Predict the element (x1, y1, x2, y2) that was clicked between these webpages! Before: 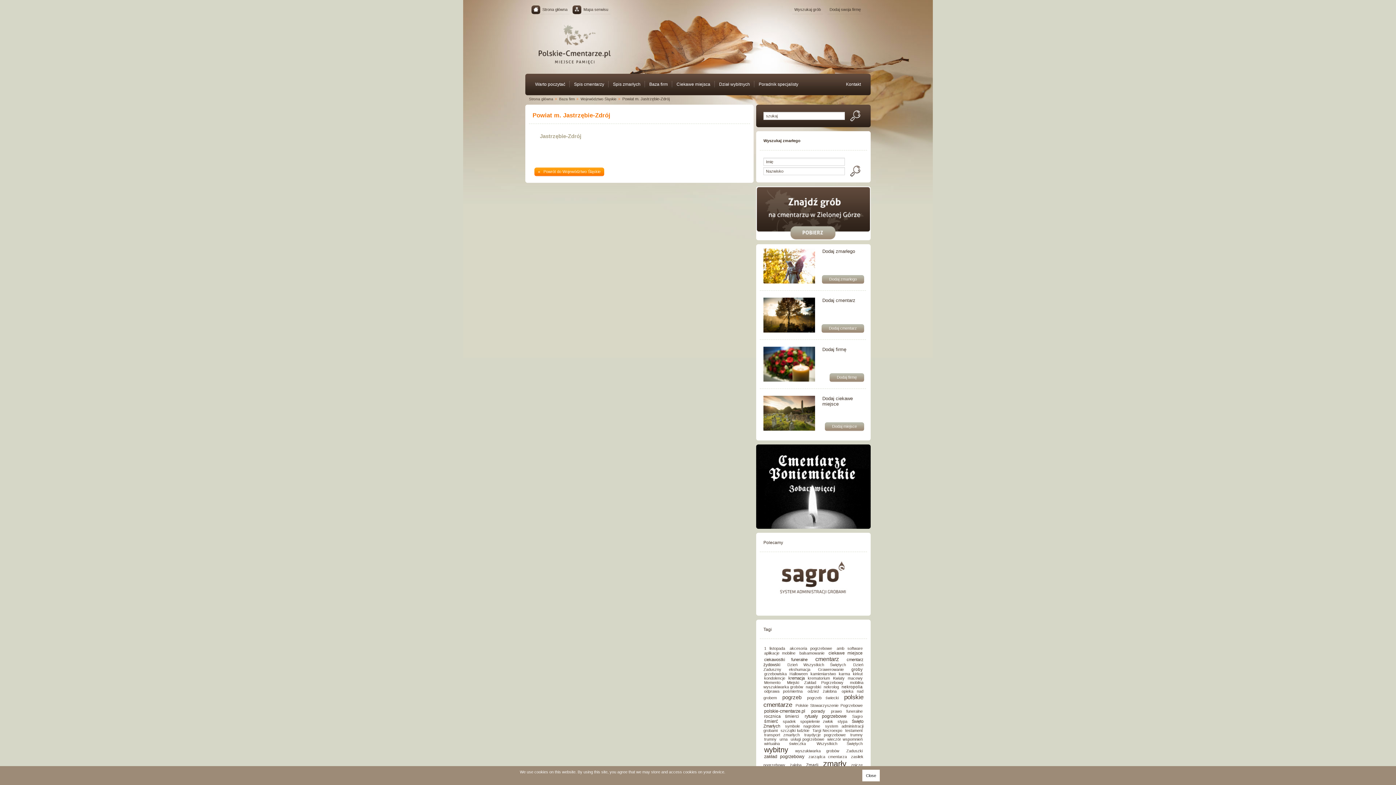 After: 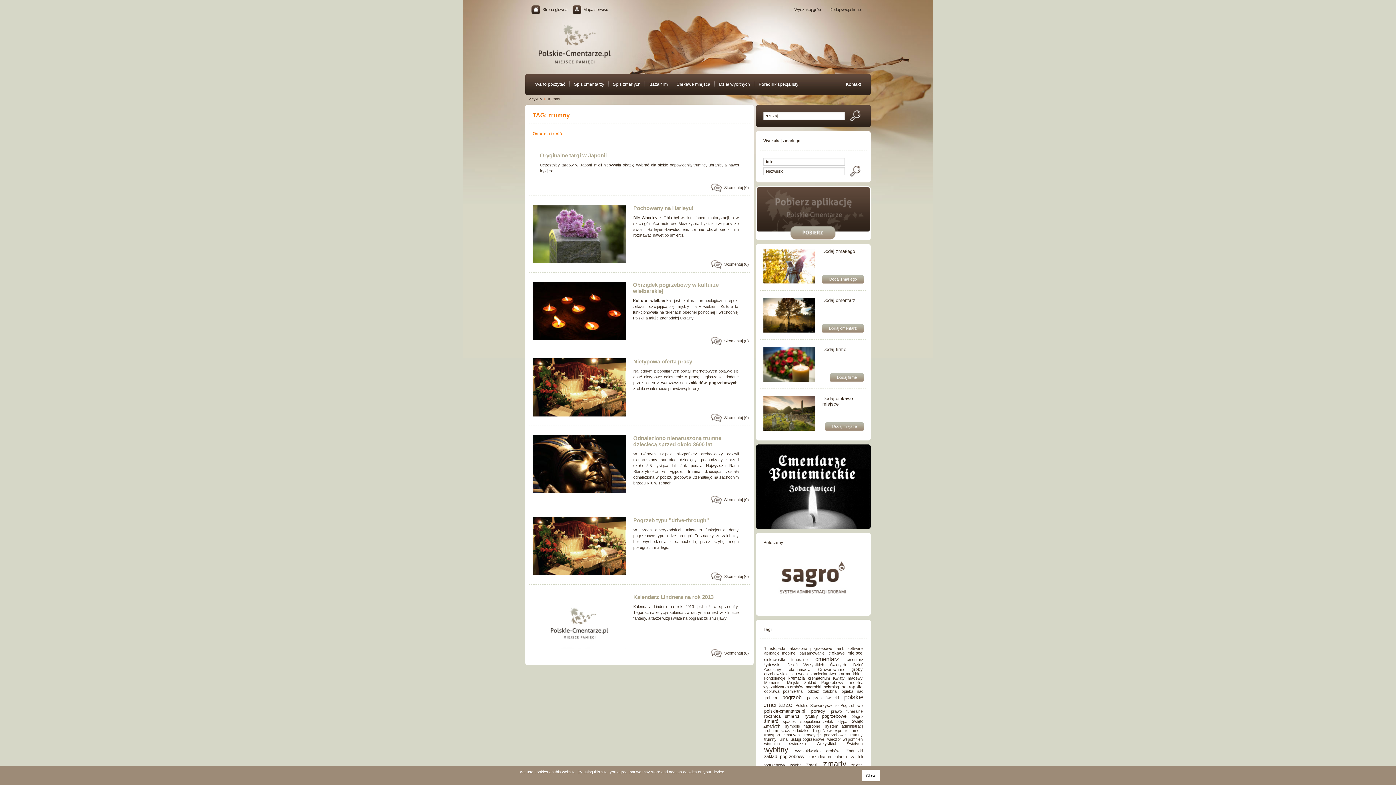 Action: bbox: (763, 735, 777, 743) label: trumny